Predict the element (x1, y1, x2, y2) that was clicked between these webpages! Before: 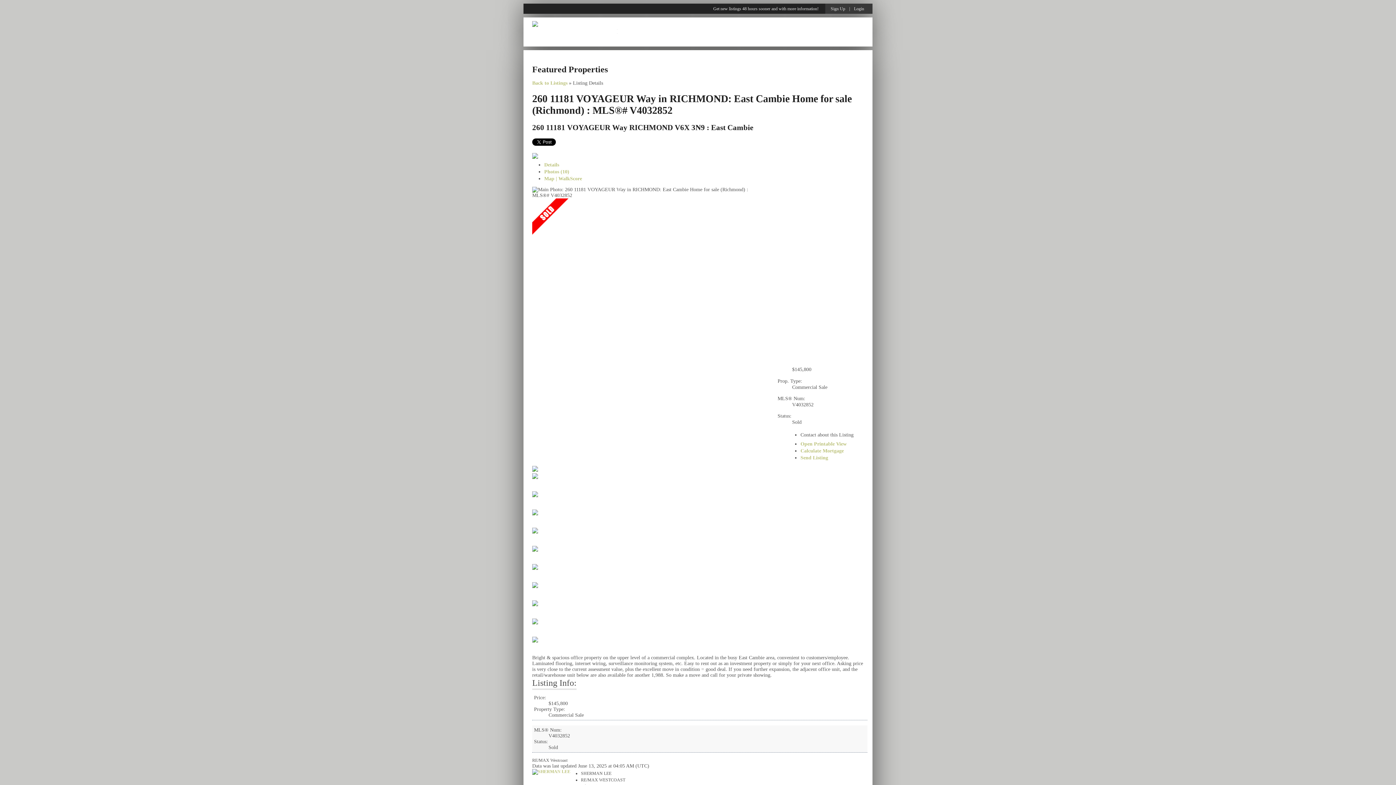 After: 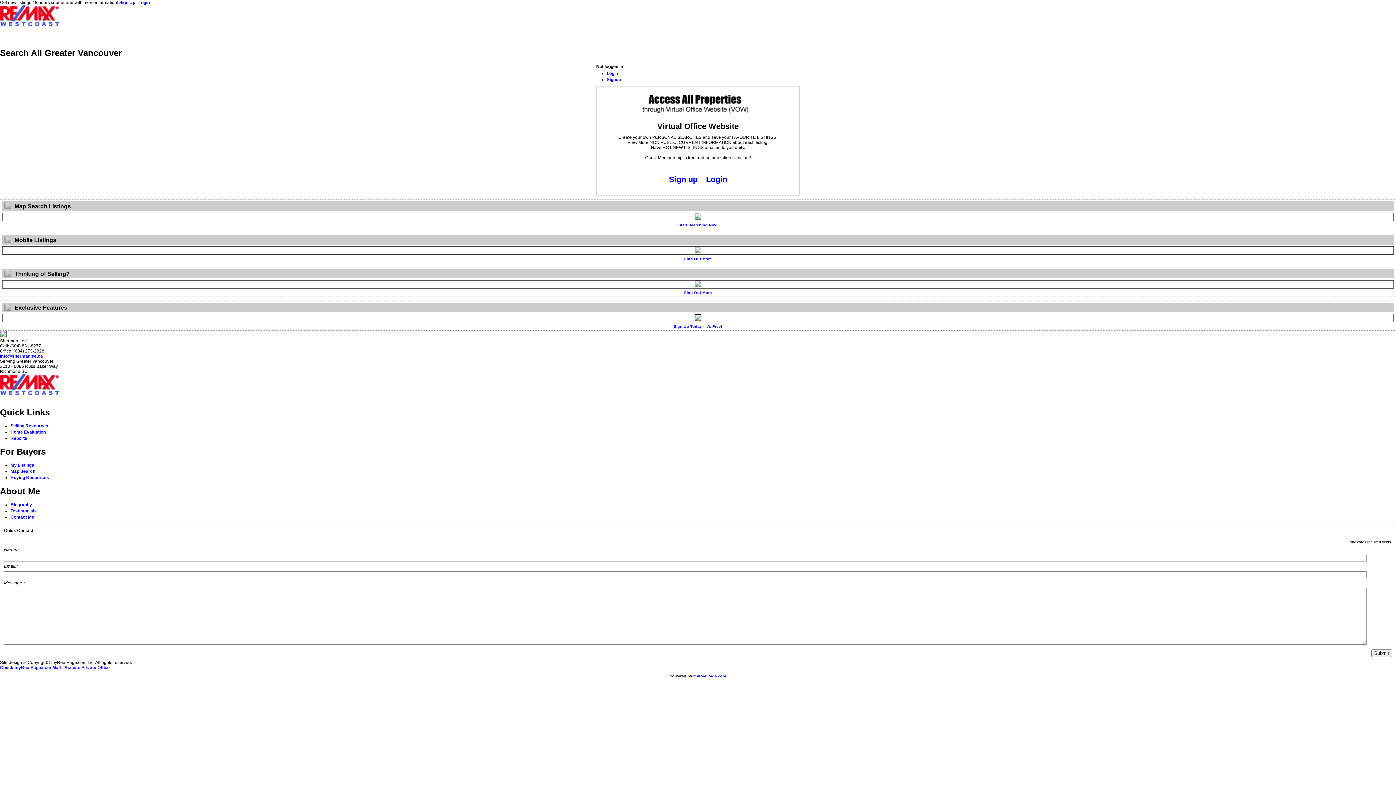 Action: bbox: (828, 6, 848, 11) label: Sign Up